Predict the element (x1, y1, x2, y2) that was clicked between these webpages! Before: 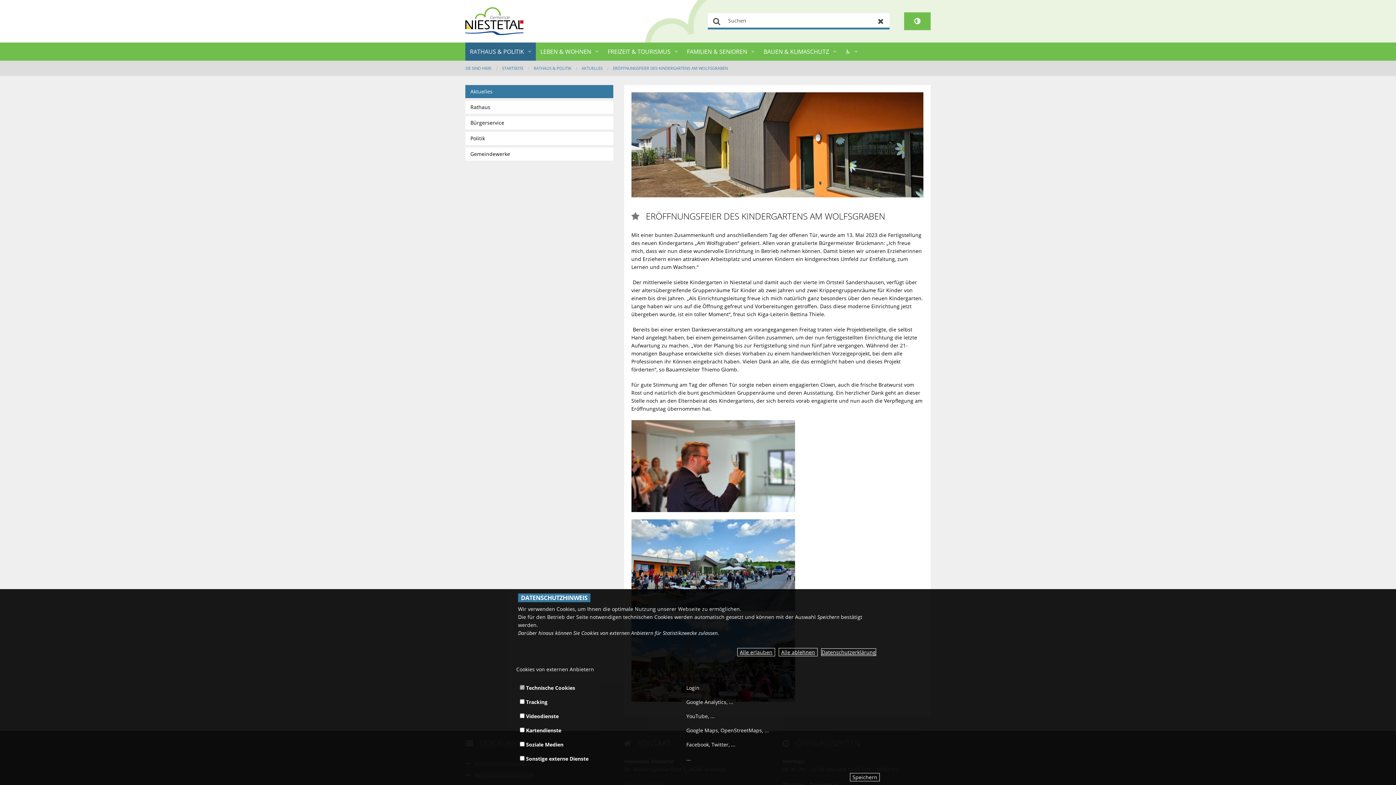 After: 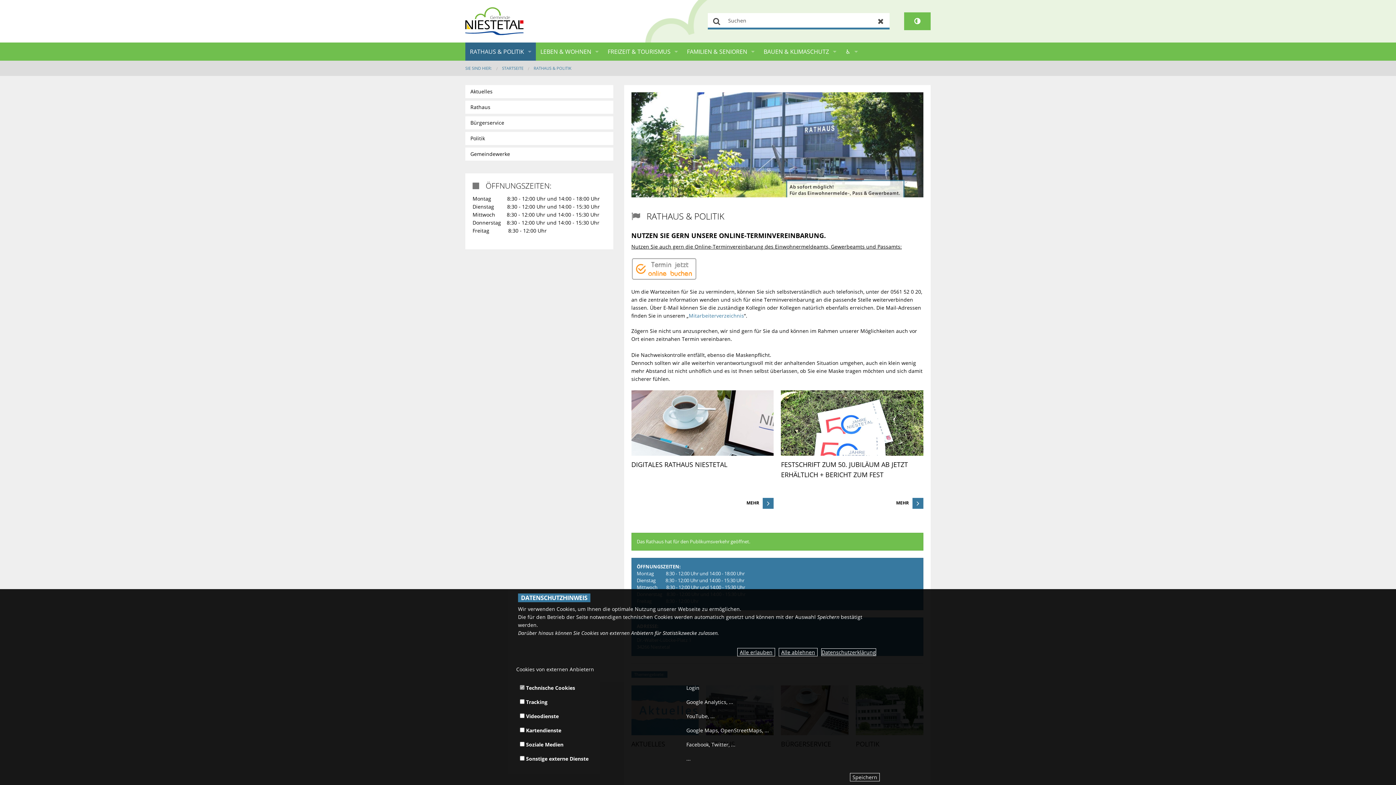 Action: bbox: (465, 42, 536, 60) label: RATHAUS & POLITIK